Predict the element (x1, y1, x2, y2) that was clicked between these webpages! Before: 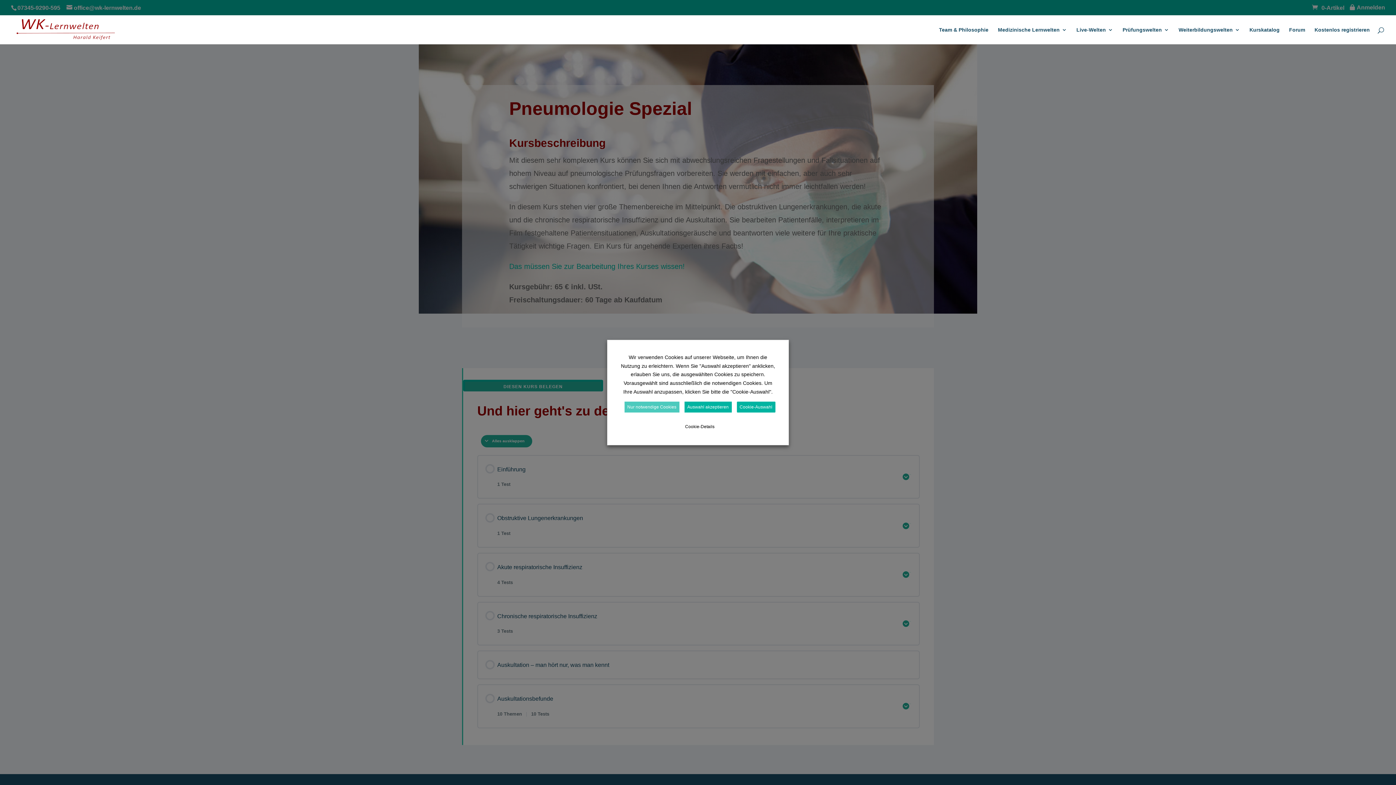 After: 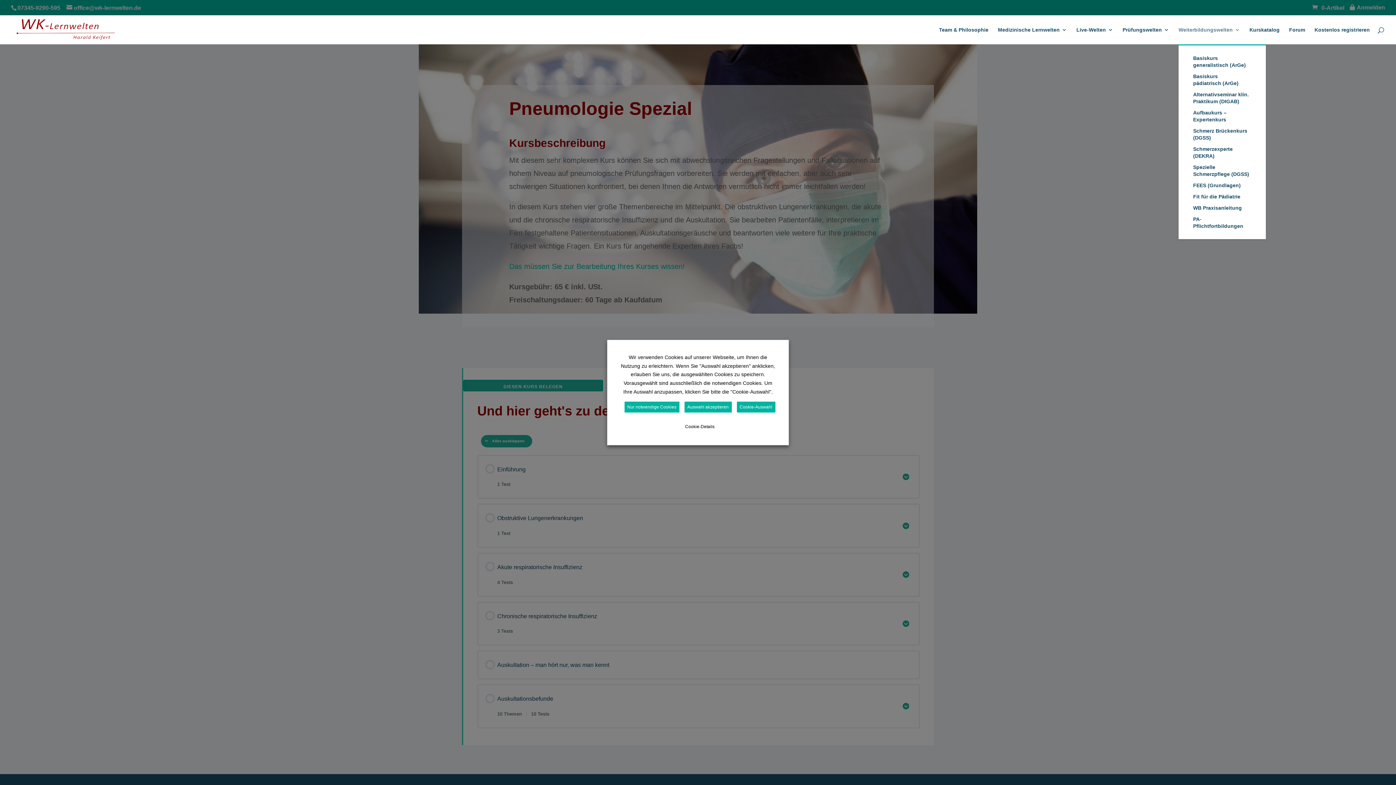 Action: label: Weiterbildungswelten bbox: (1178, 27, 1240, 44)